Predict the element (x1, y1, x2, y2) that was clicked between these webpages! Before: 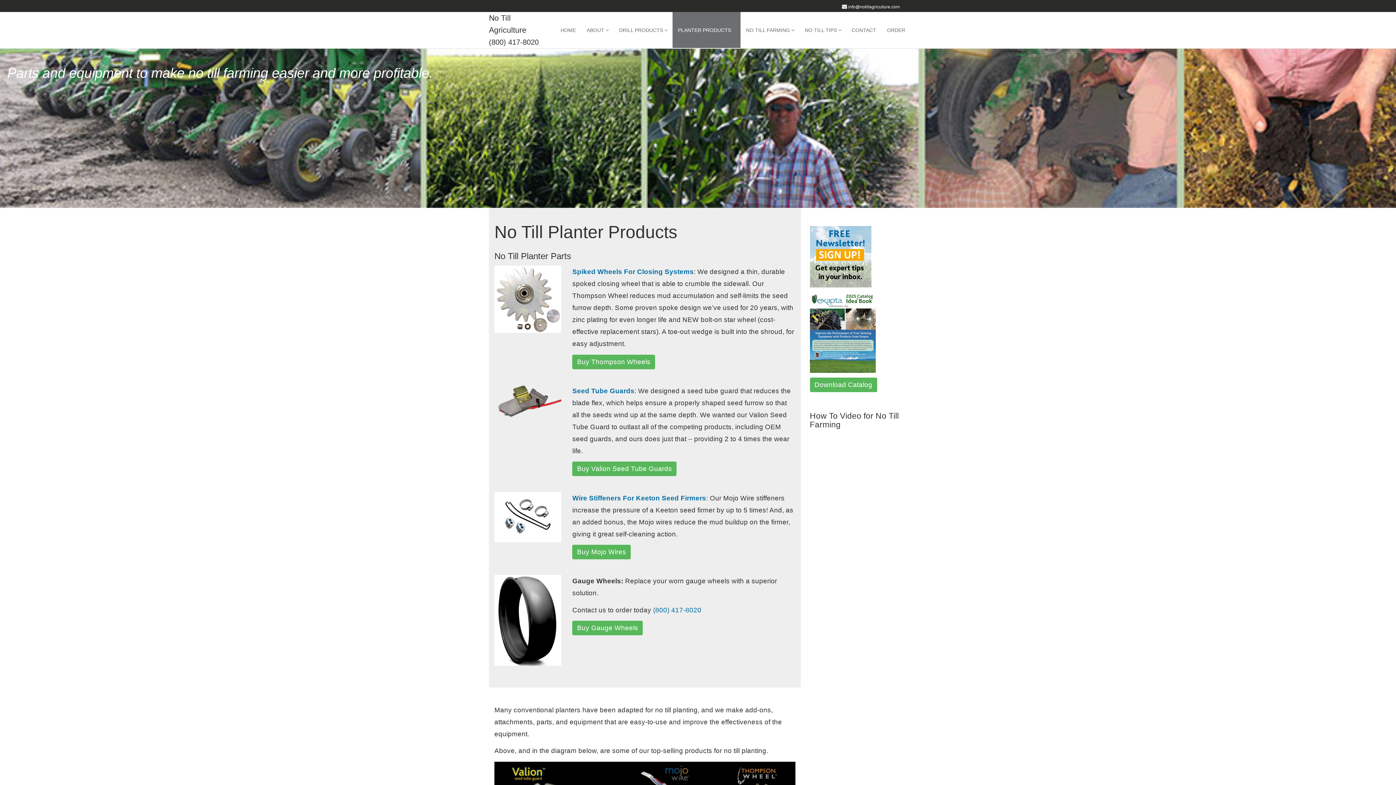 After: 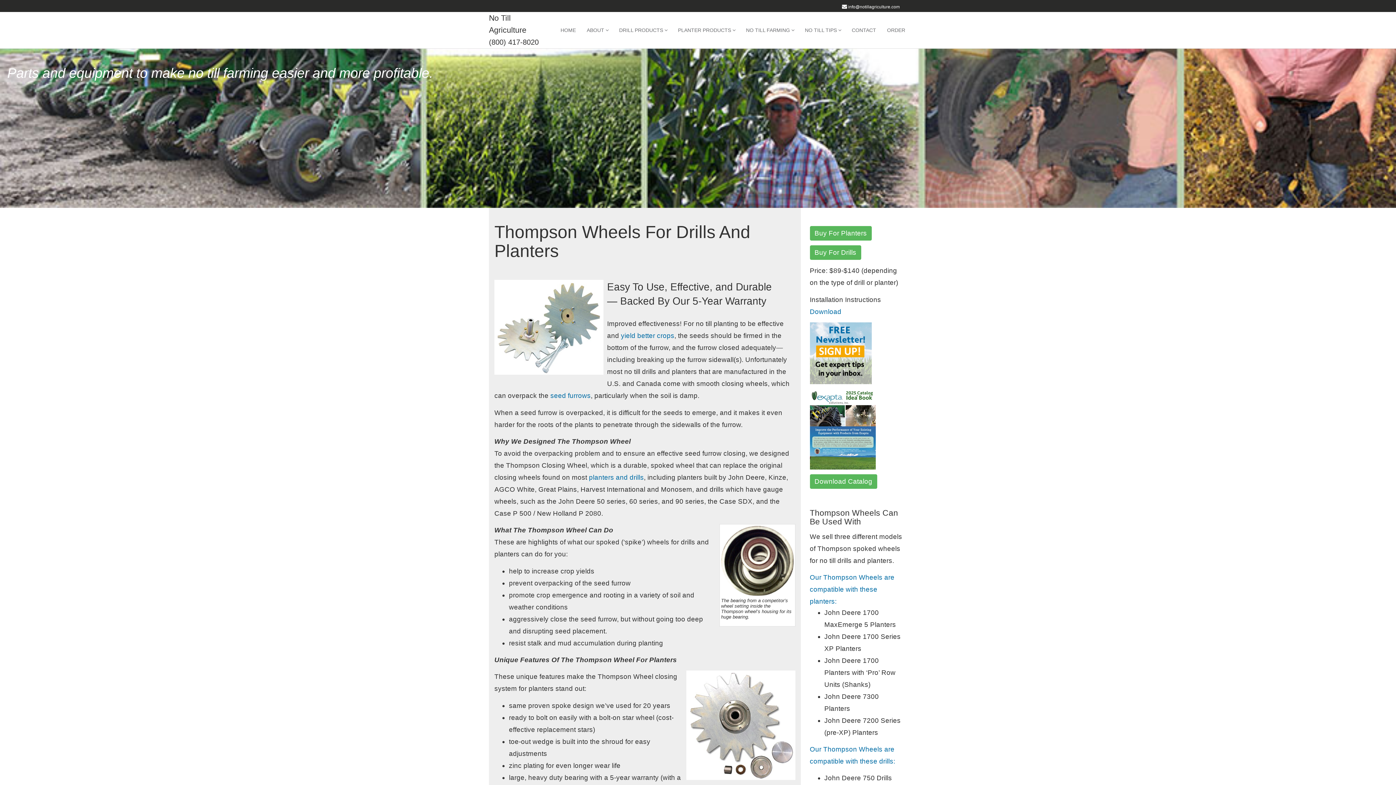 Action: bbox: (572, 268, 693, 275) label: Spiked Wheels For Closing Systems